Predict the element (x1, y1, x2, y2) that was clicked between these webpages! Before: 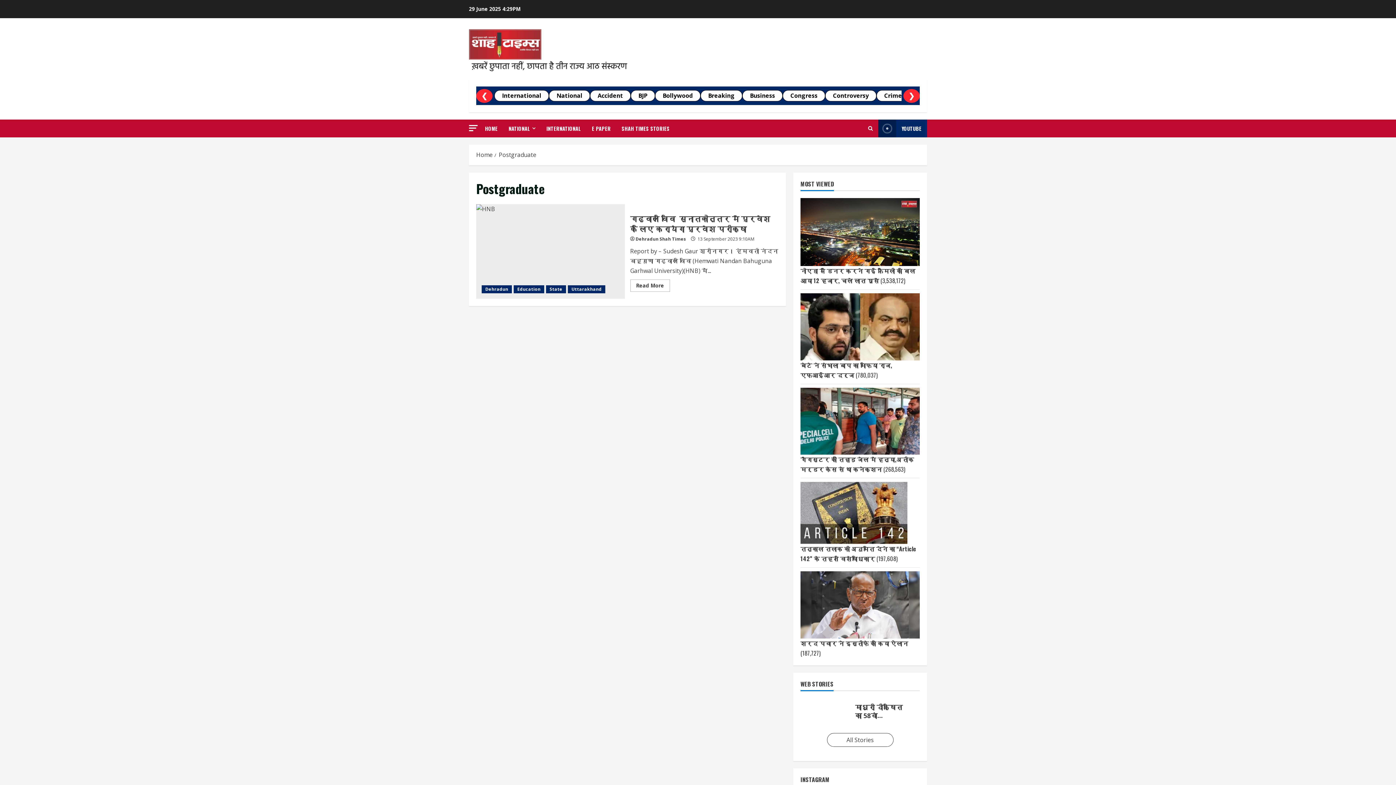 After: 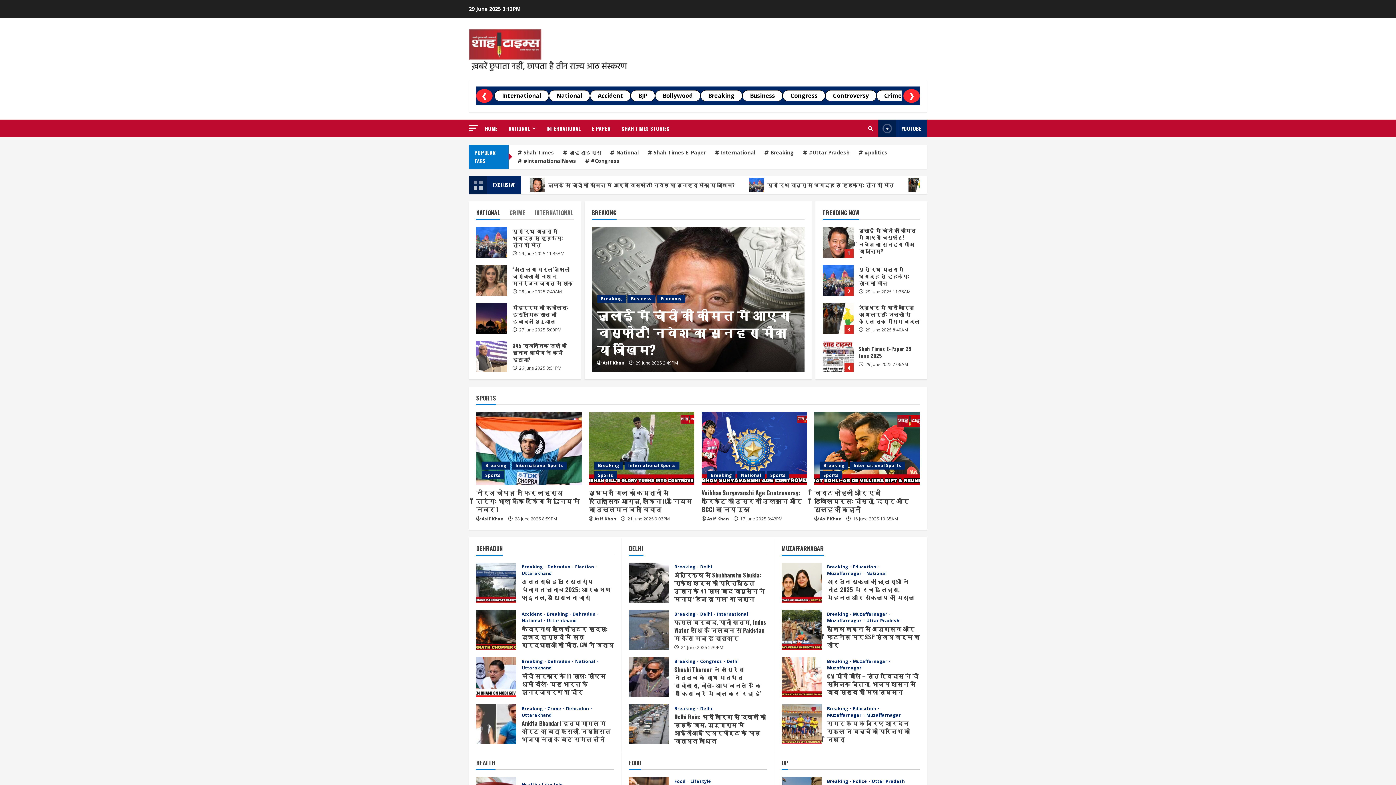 Action: bbox: (485, 119, 503, 137) label: HOME